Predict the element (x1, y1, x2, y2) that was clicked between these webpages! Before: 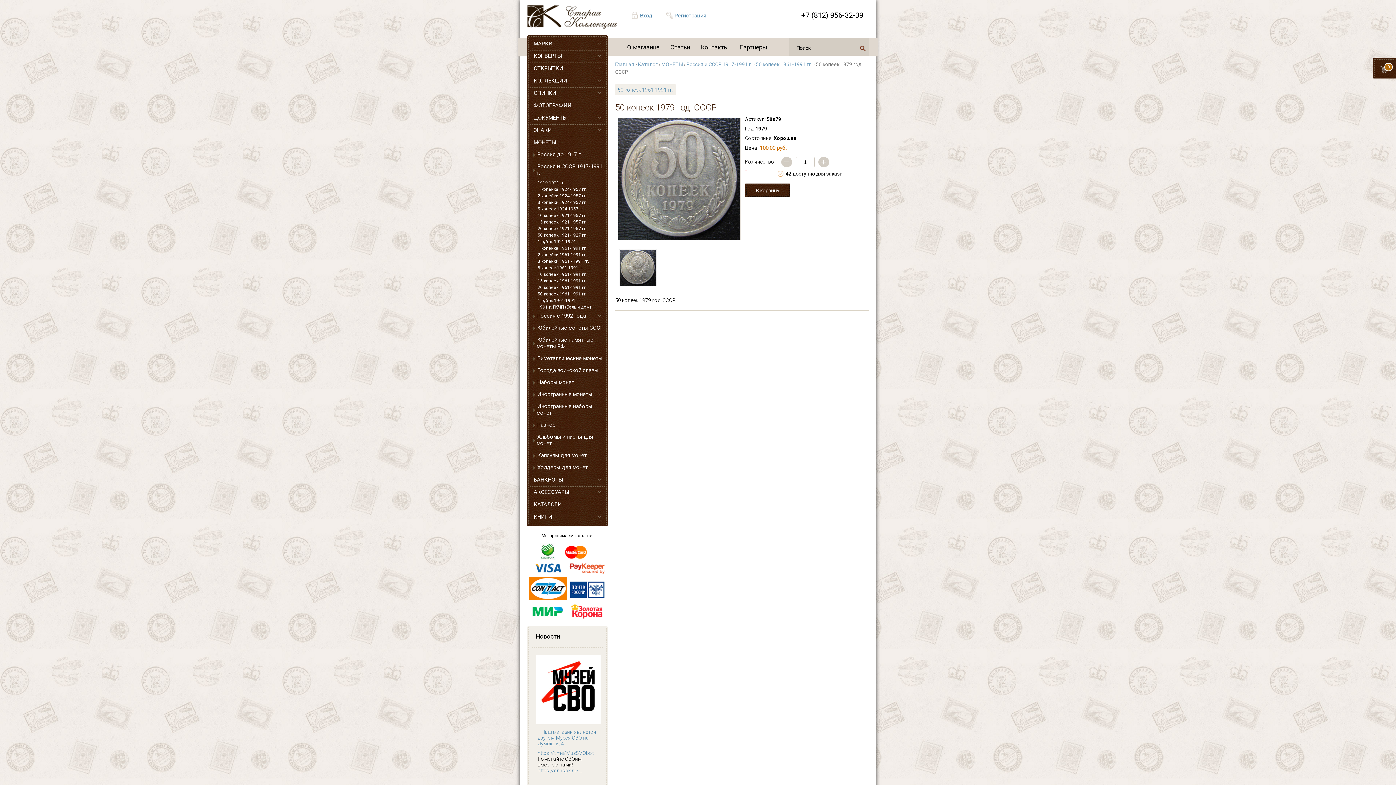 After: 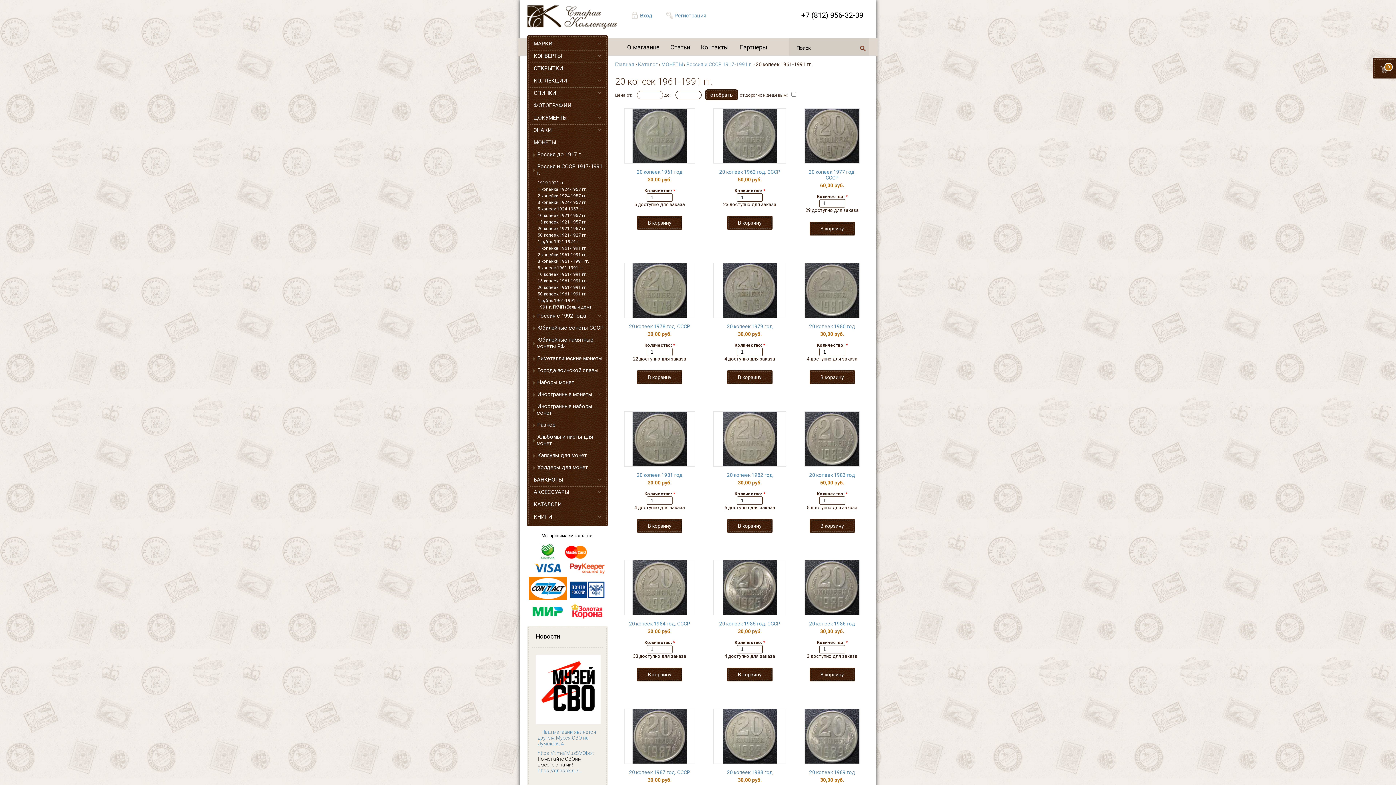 Action: bbox: (530, 284, 605, 290) label: 20 копеек 1961-1991 гг.